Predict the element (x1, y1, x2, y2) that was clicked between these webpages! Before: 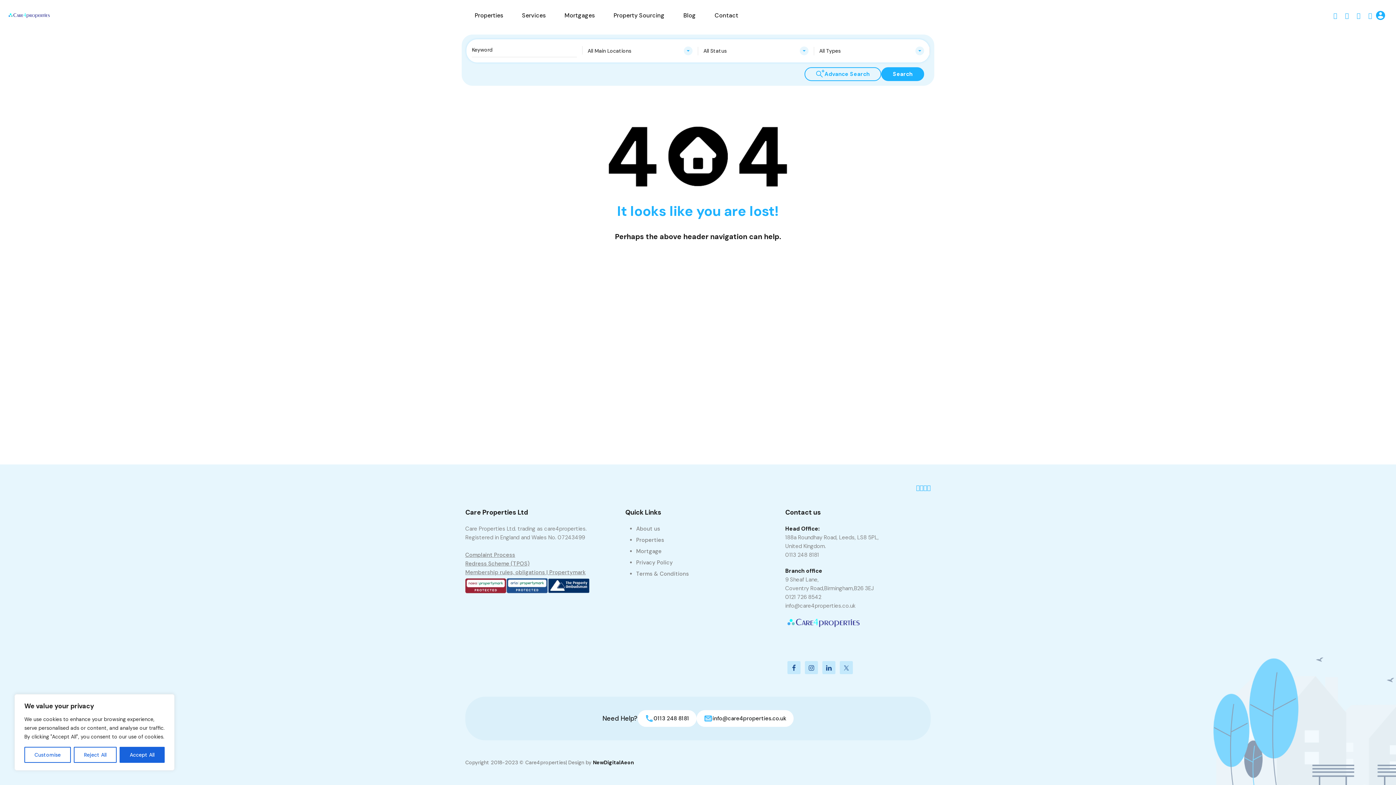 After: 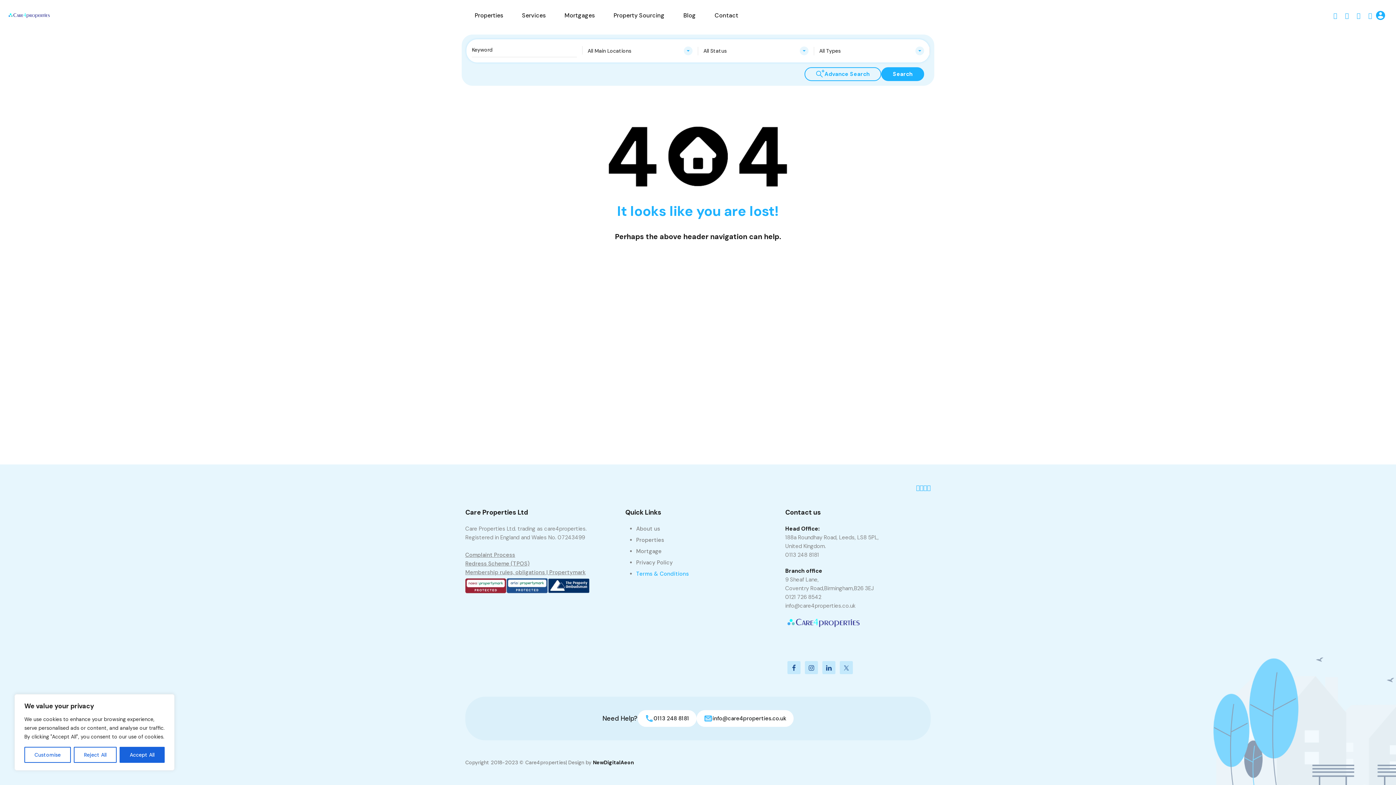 Action: label: Terms & Conditions bbox: (636, 570, 689, 577)